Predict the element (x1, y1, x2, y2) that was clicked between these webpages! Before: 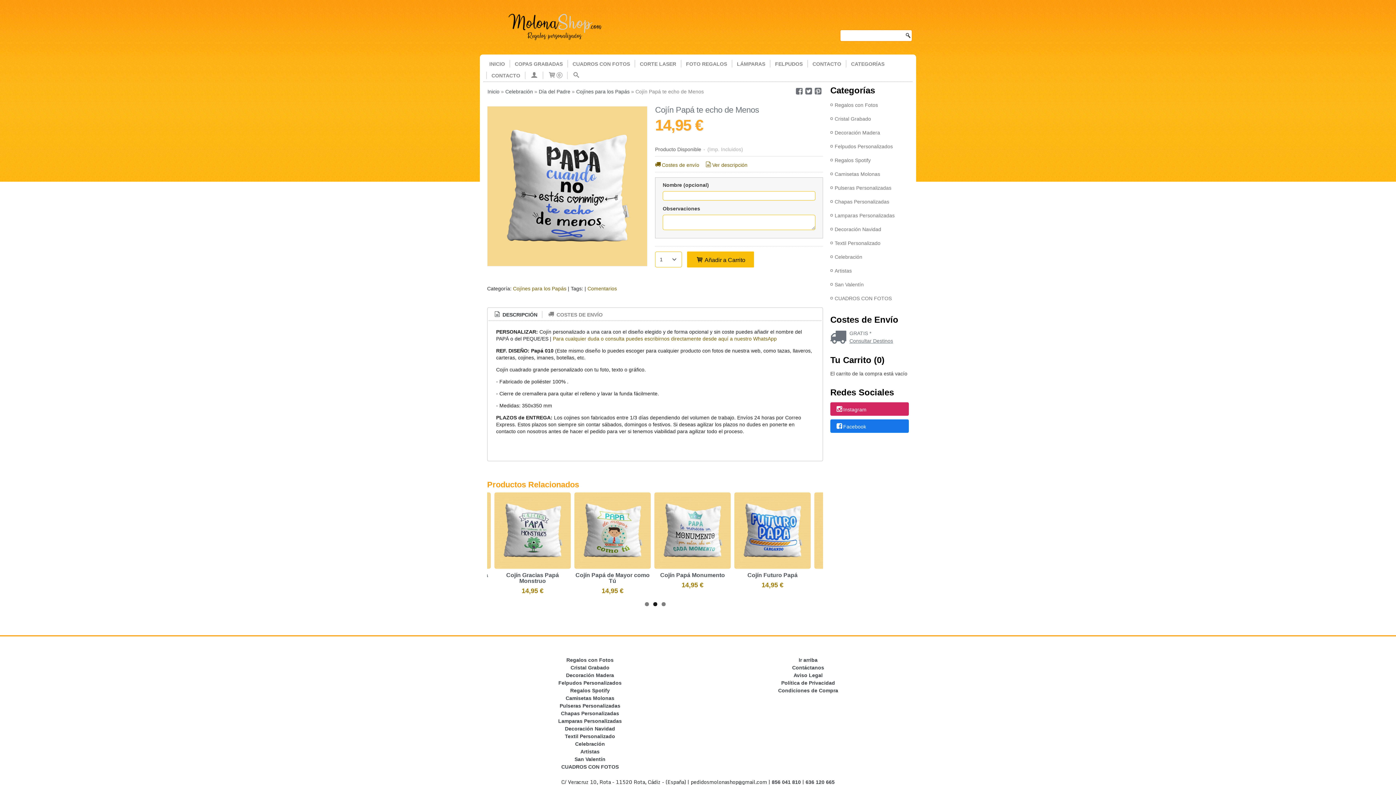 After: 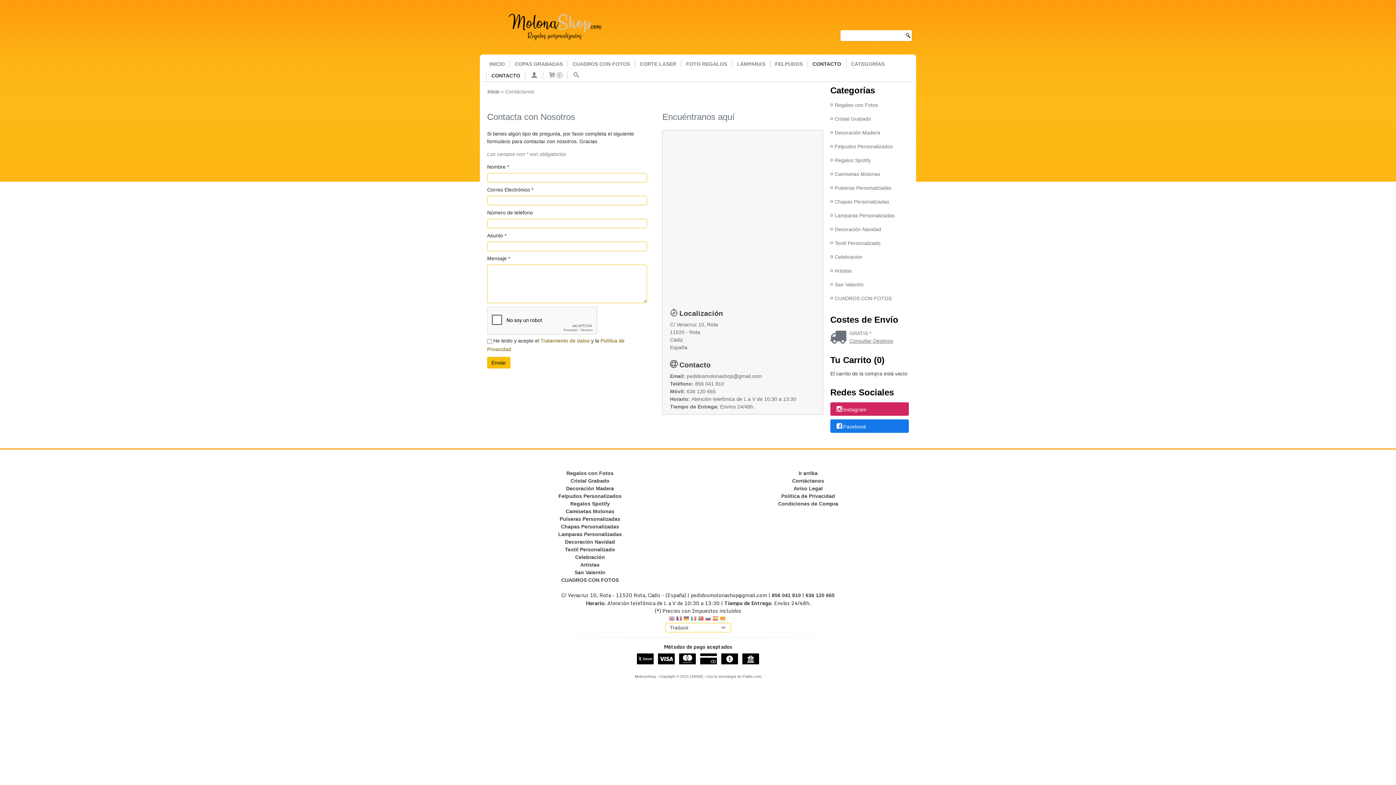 Action: bbox: (809, 58, 844, 69) label: CONTACTO